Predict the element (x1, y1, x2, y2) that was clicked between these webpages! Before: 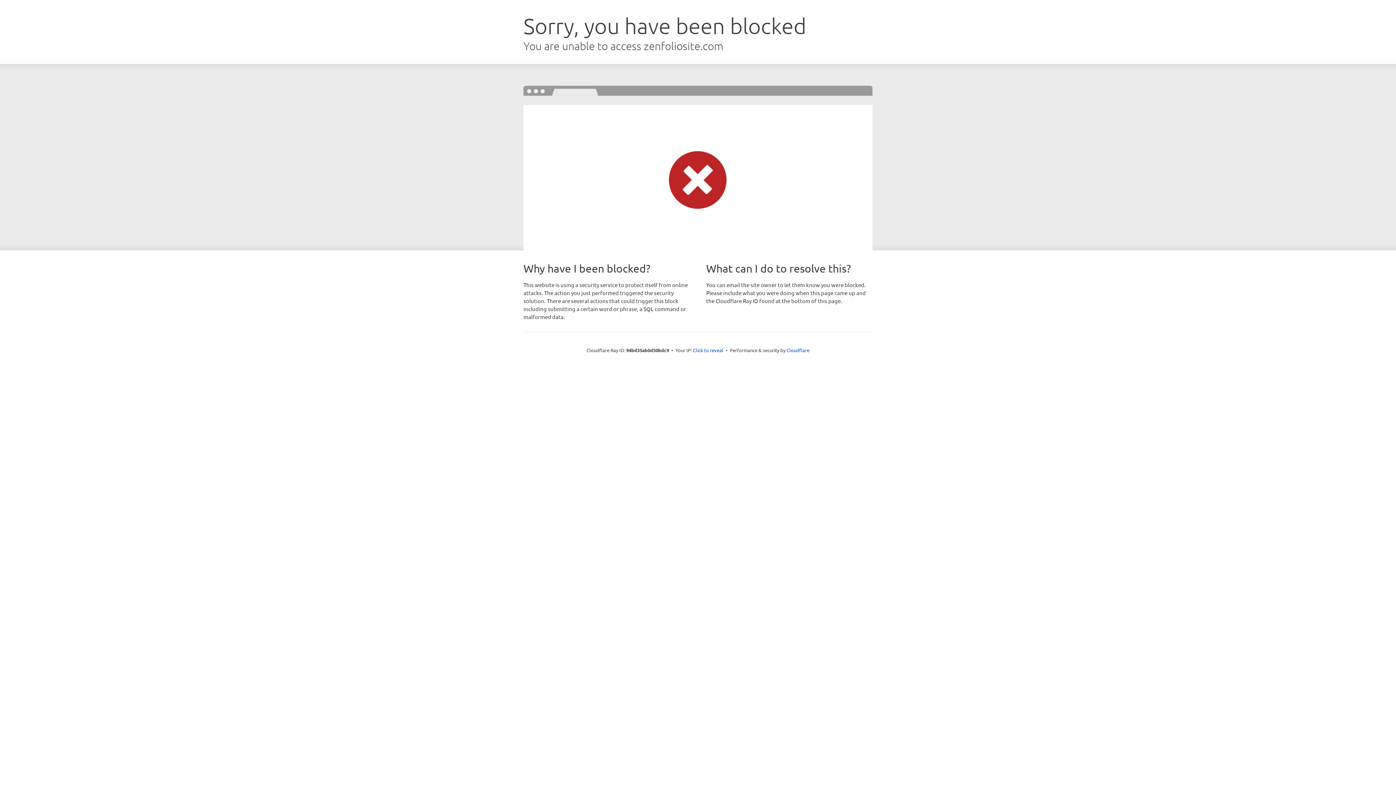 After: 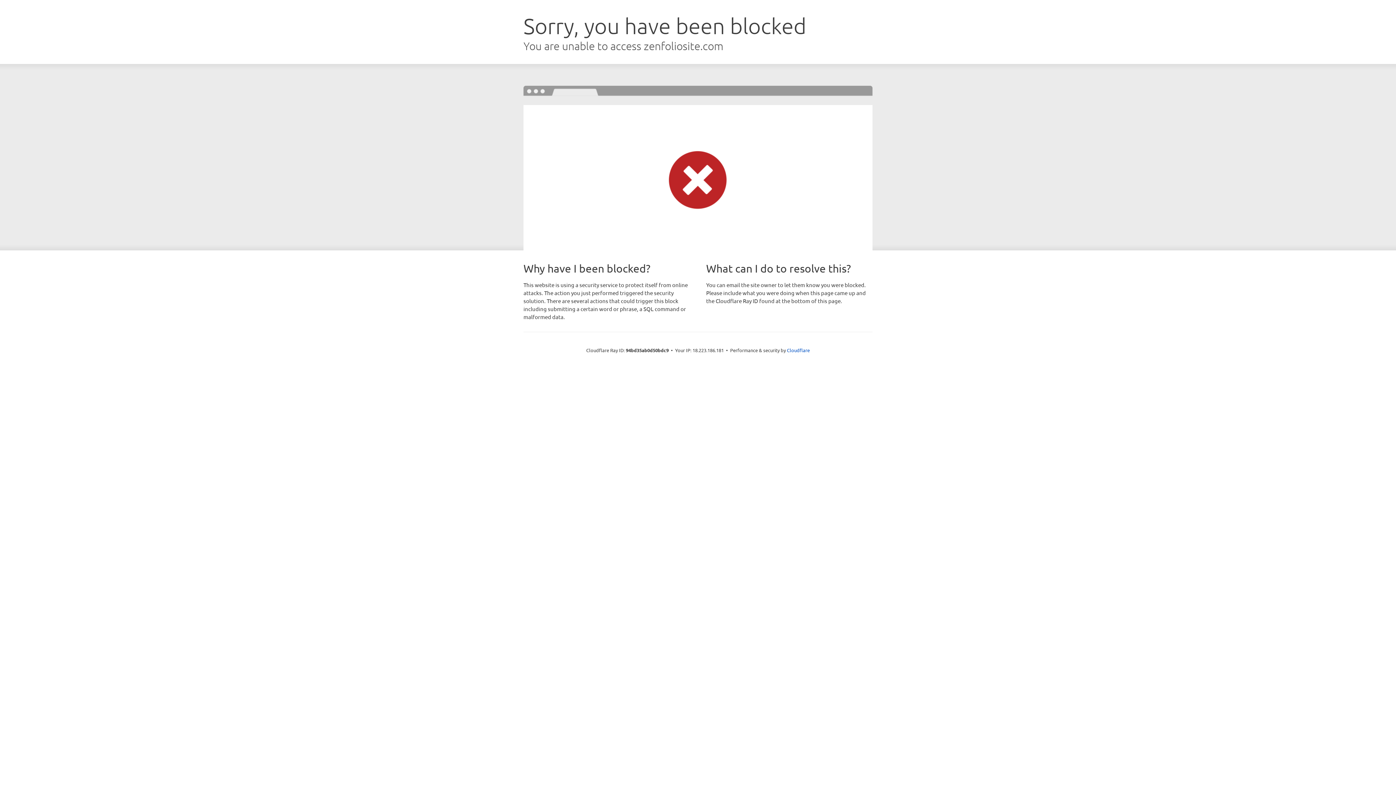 Action: bbox: (693, 346, 723, 353) label: Click to reveal